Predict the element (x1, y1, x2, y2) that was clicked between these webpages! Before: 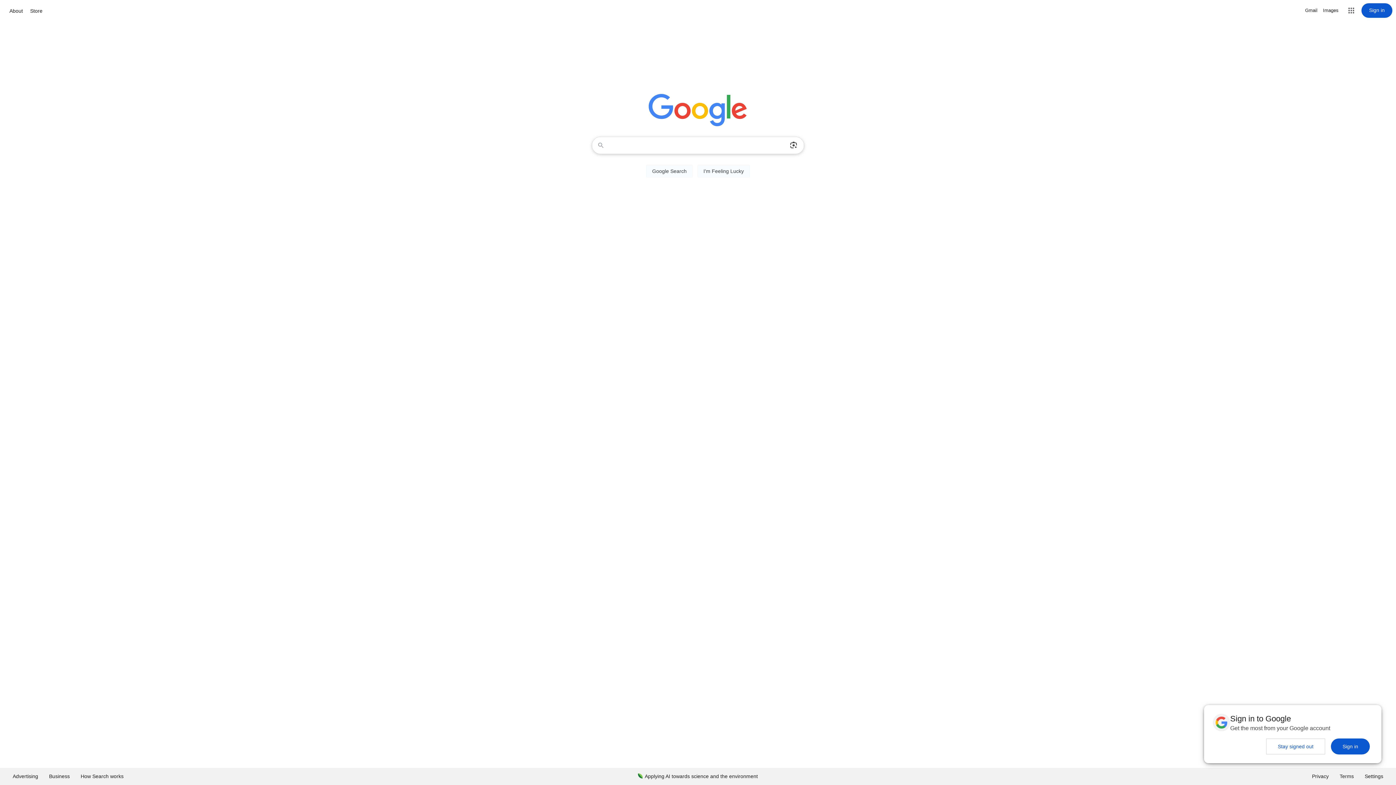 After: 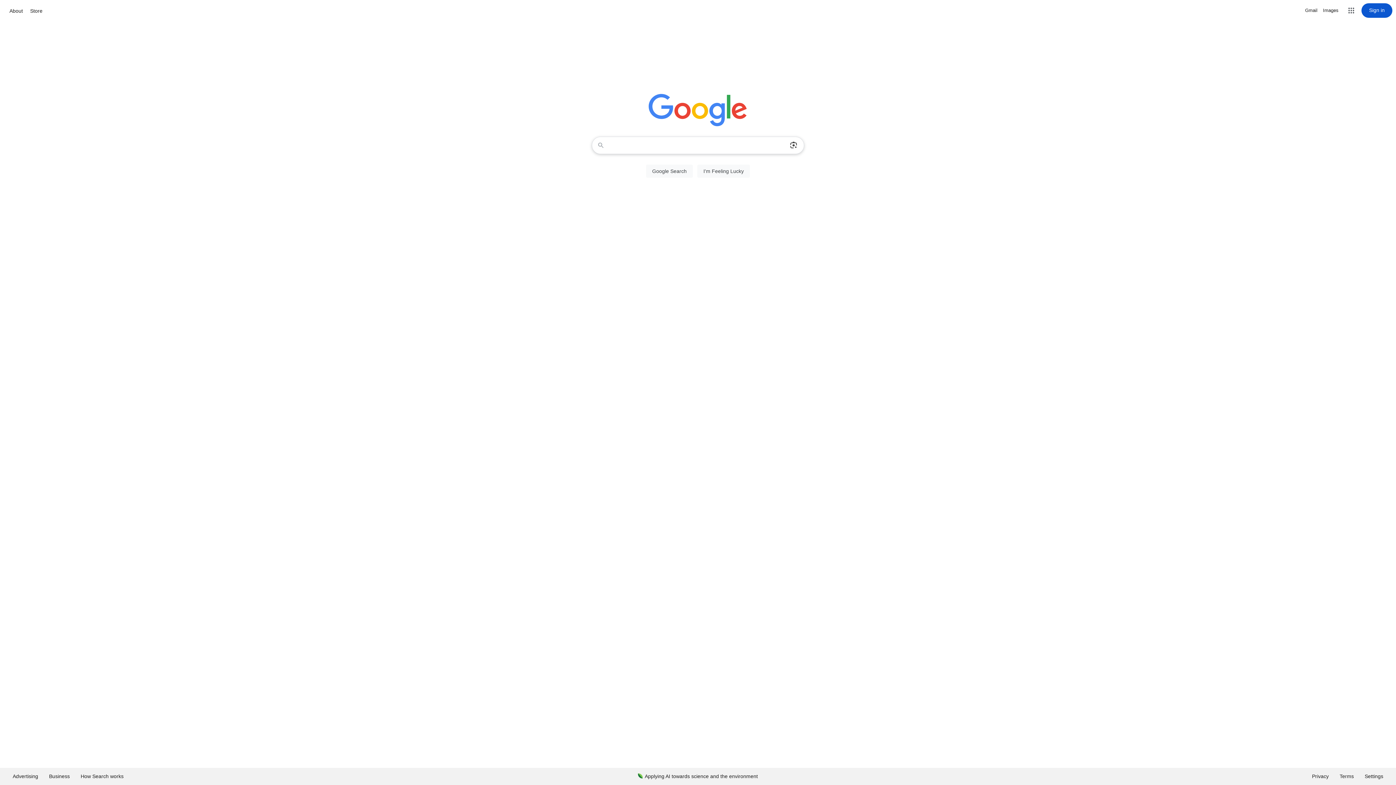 Action: bbox: (1331, 738, 1370, 754) label: Sign in